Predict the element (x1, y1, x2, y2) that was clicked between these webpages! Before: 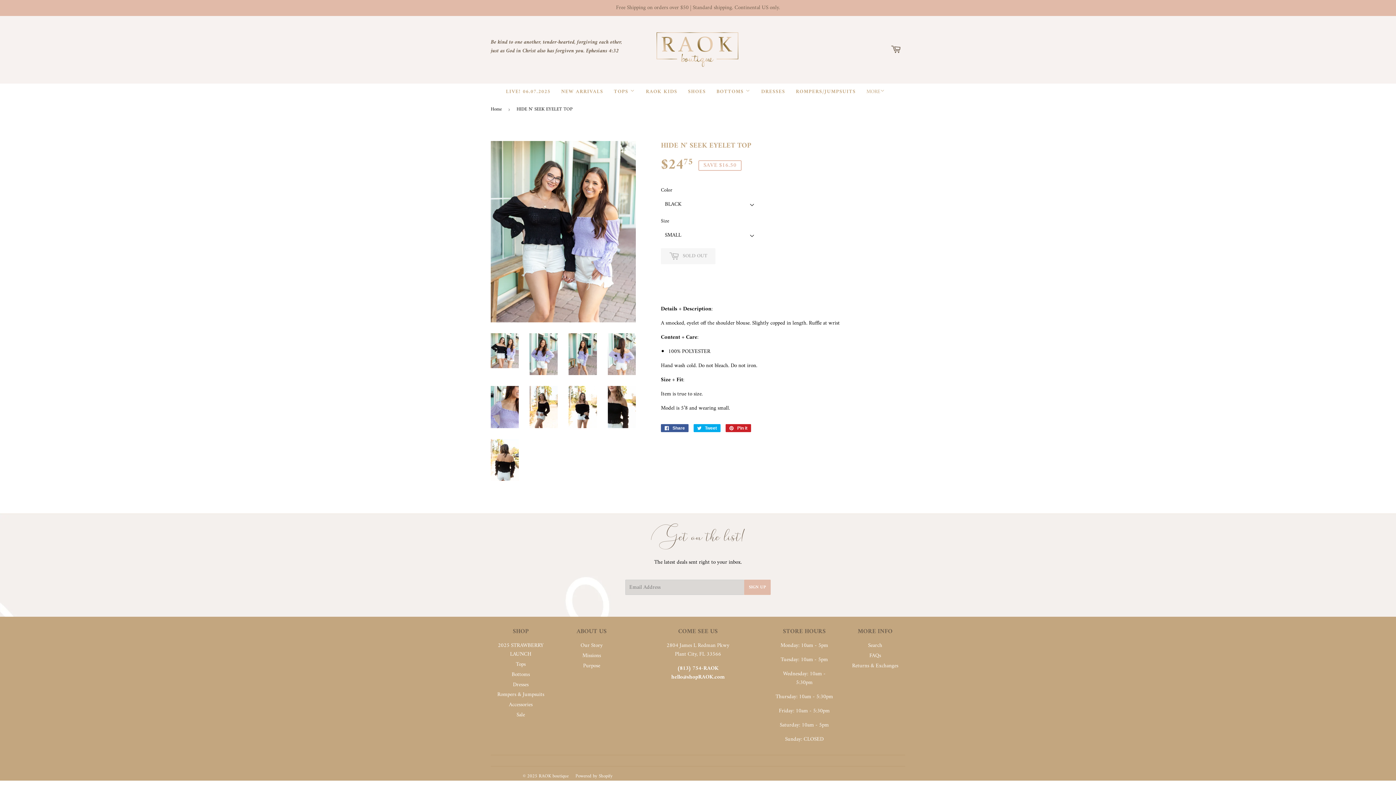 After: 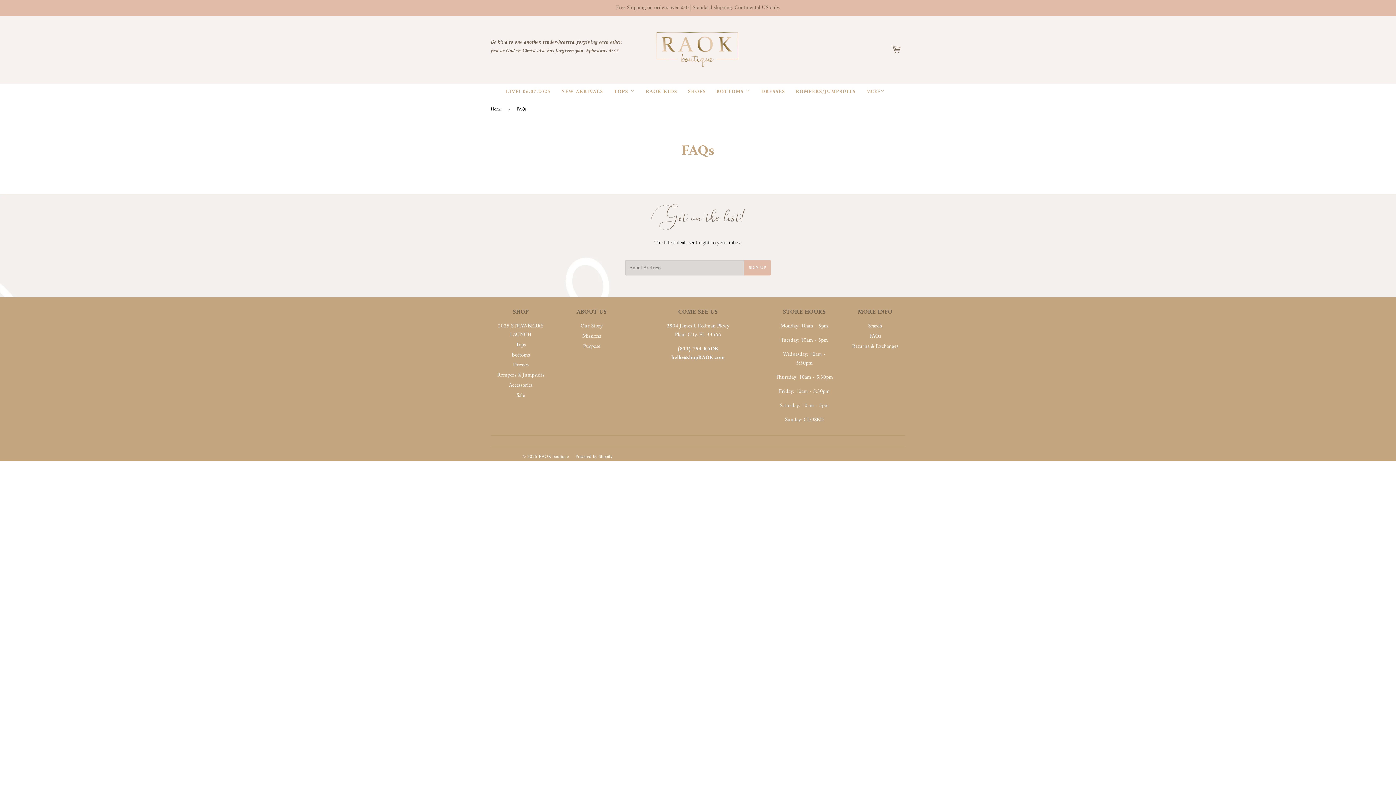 Action: label: FAQs bbox: (869, 651, 881, 661)